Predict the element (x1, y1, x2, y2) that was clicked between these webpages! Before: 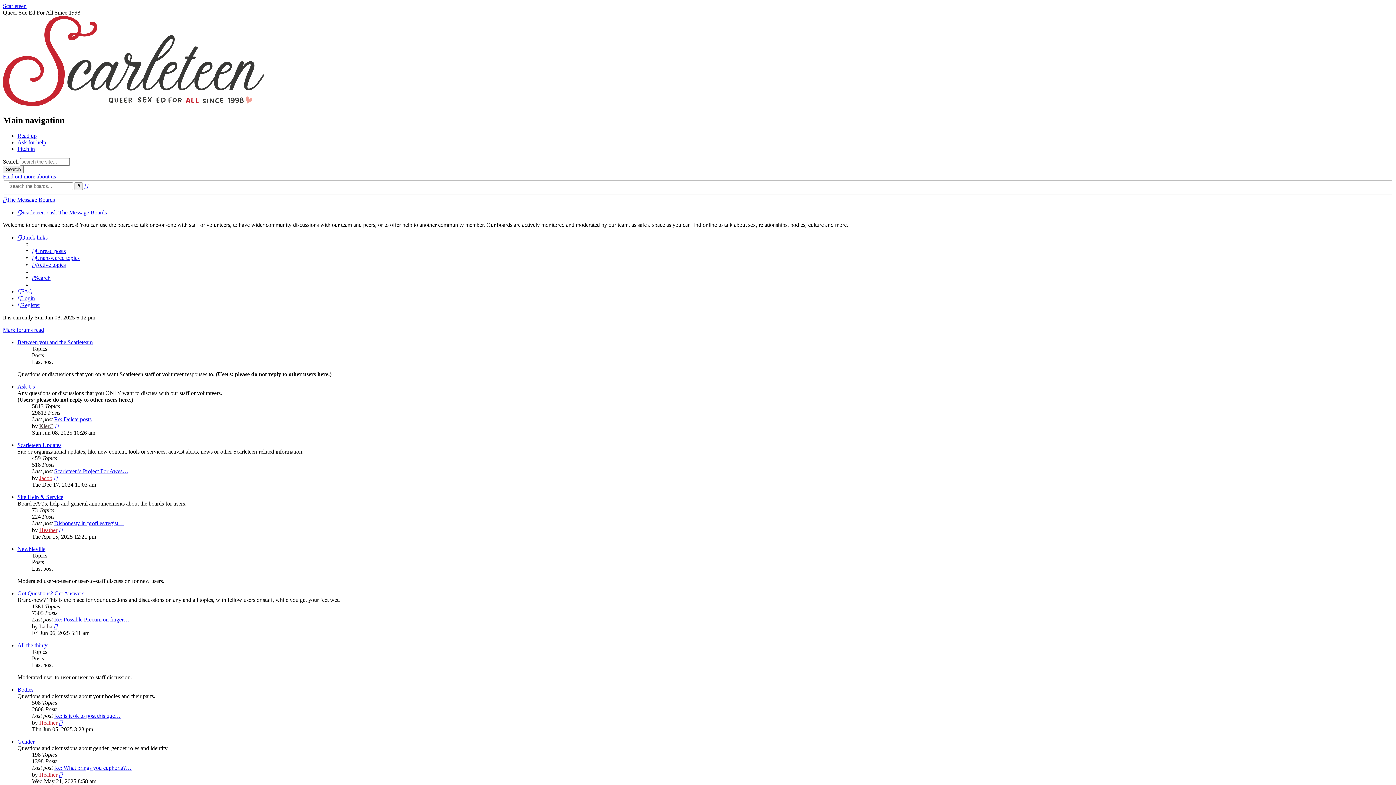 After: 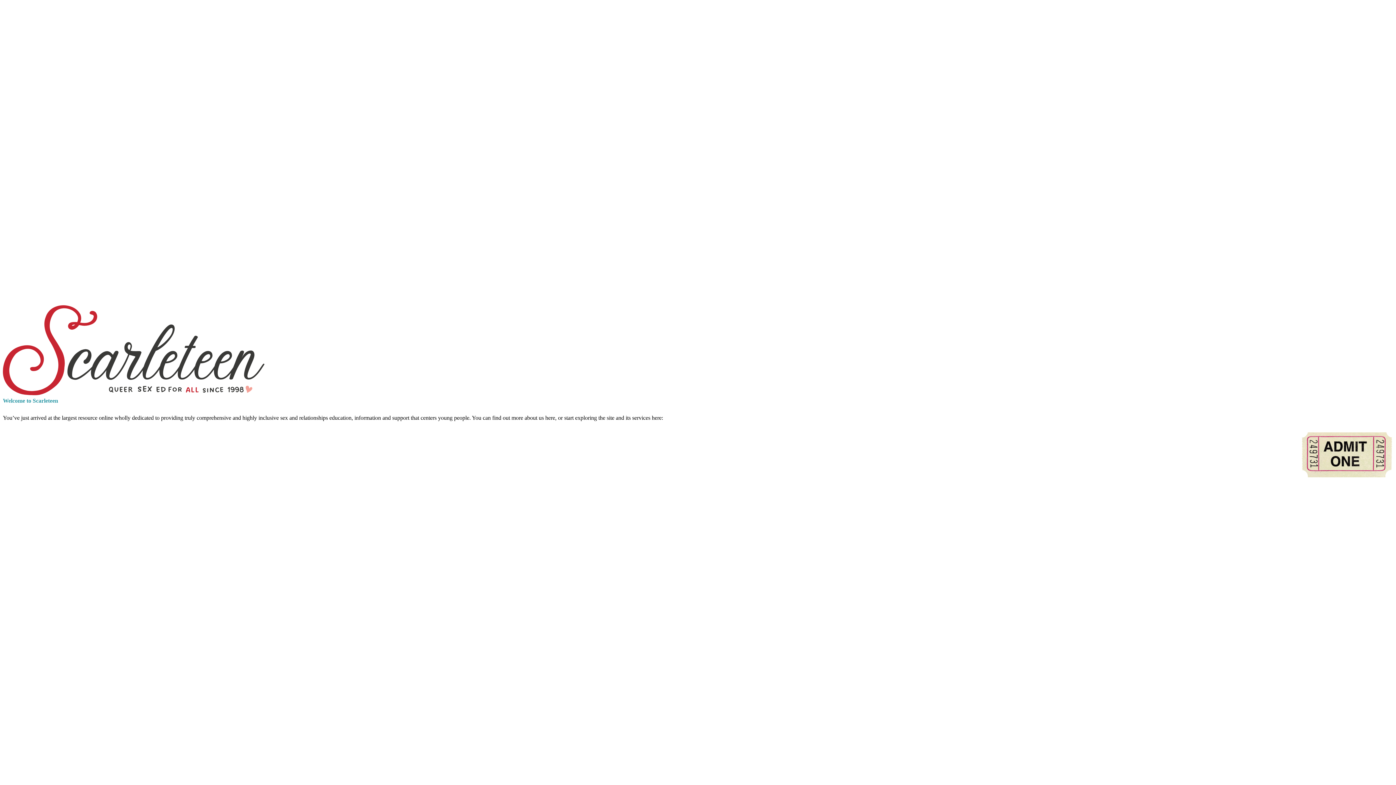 Action: bbox: (17, 209, 57, 215) label: Scarleteen ‹ ask